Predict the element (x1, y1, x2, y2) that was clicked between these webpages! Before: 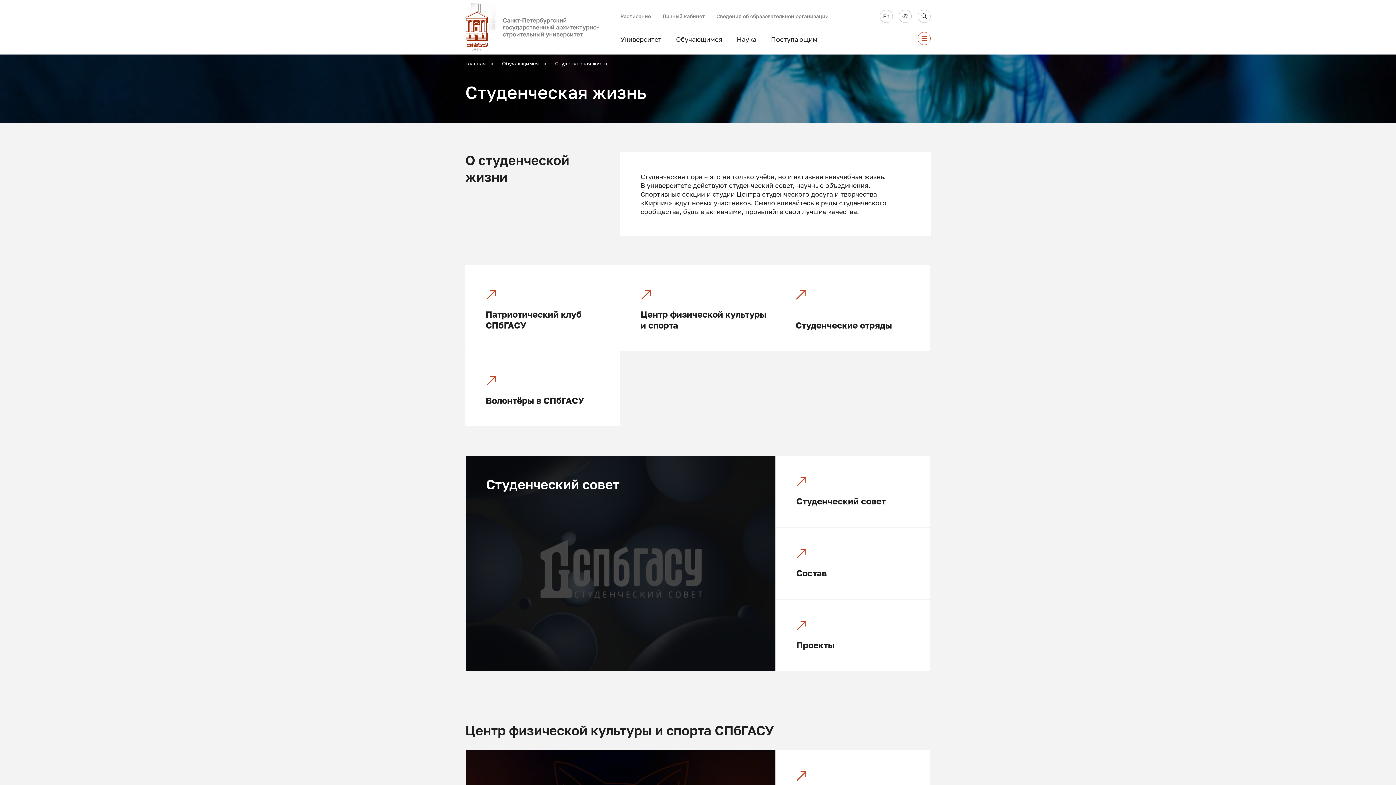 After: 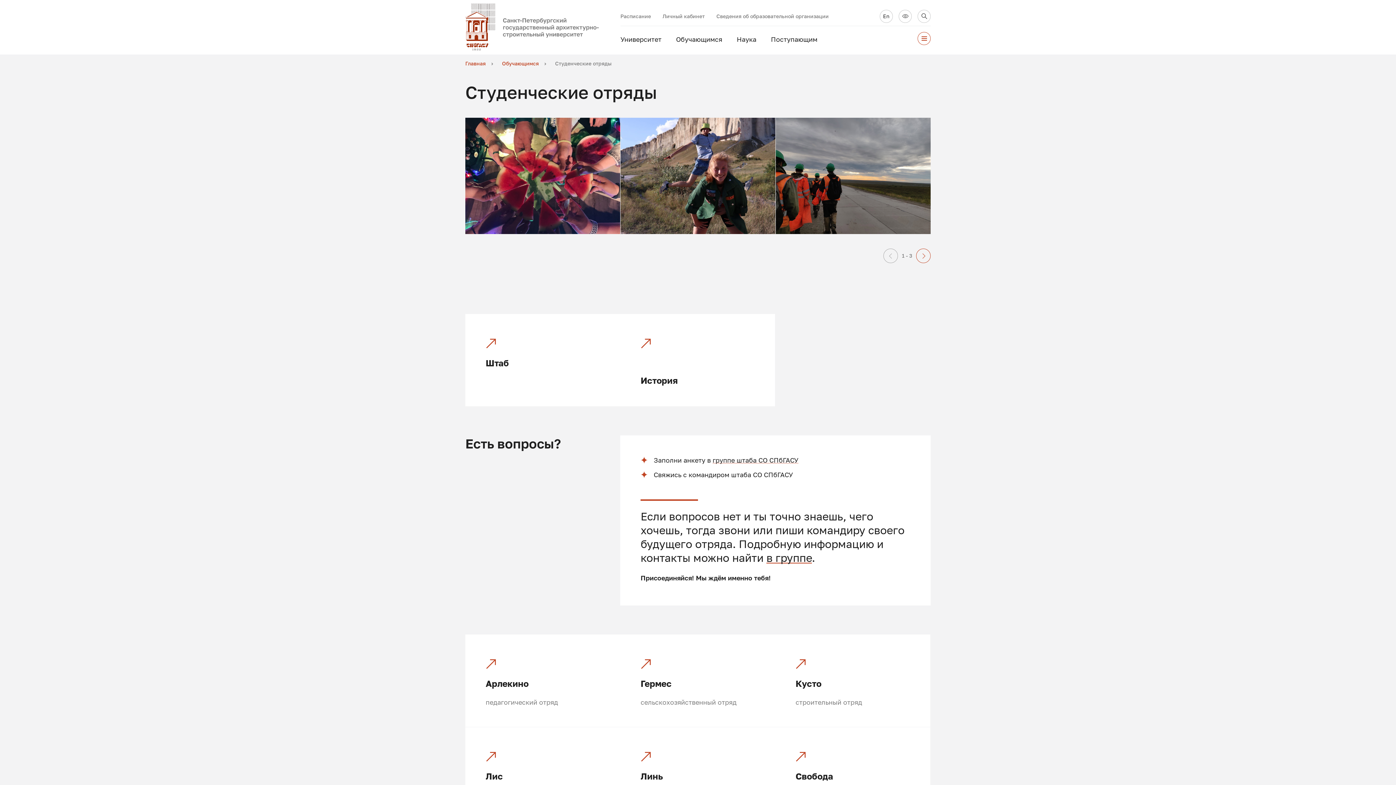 Action: bbox: (775, 265, 930, 351) label: Студенческие отряды